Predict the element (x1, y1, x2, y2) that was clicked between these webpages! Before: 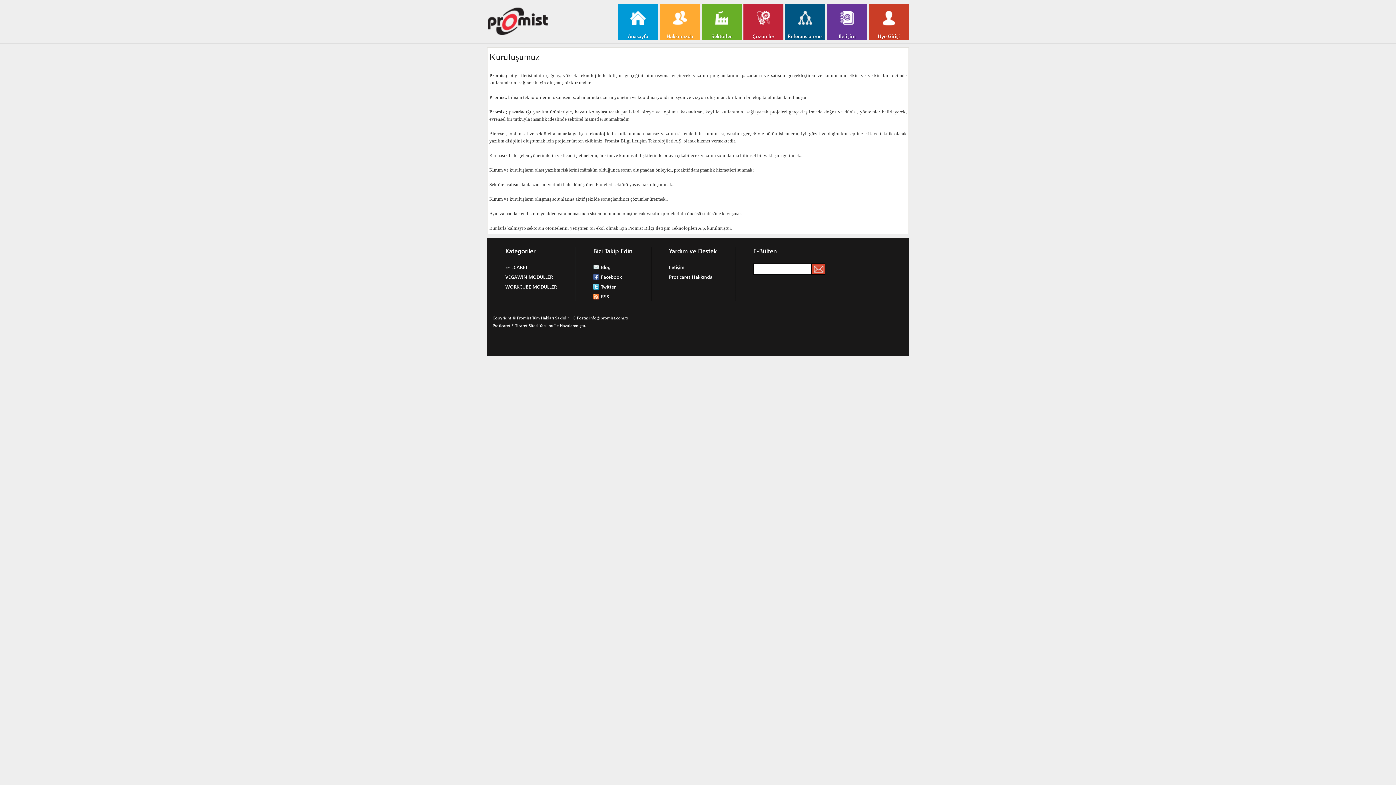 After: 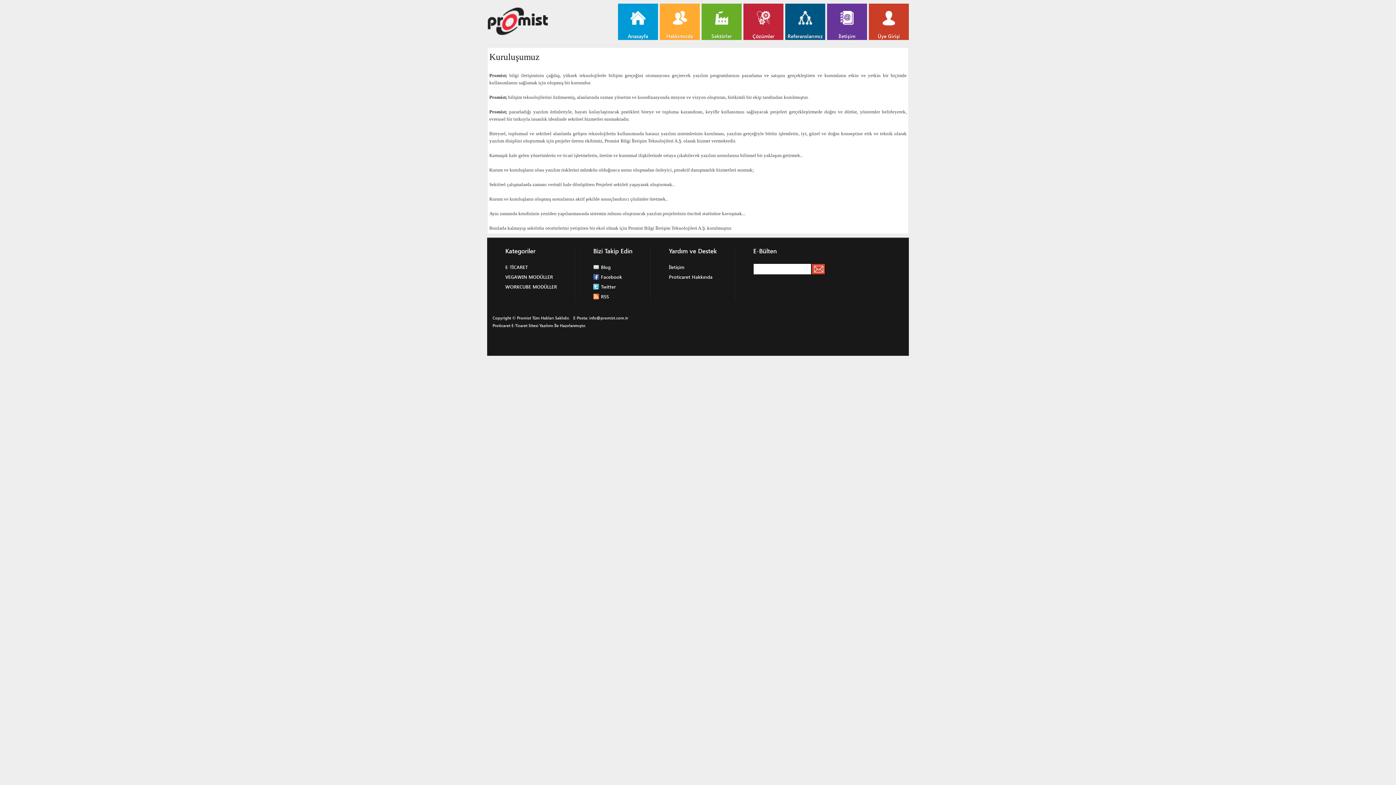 Action: bbox: (490, 324, 588, 327) label: Proticaret E-Ticaret Sitesi Yazılımı İle Hazırlanmıştır.